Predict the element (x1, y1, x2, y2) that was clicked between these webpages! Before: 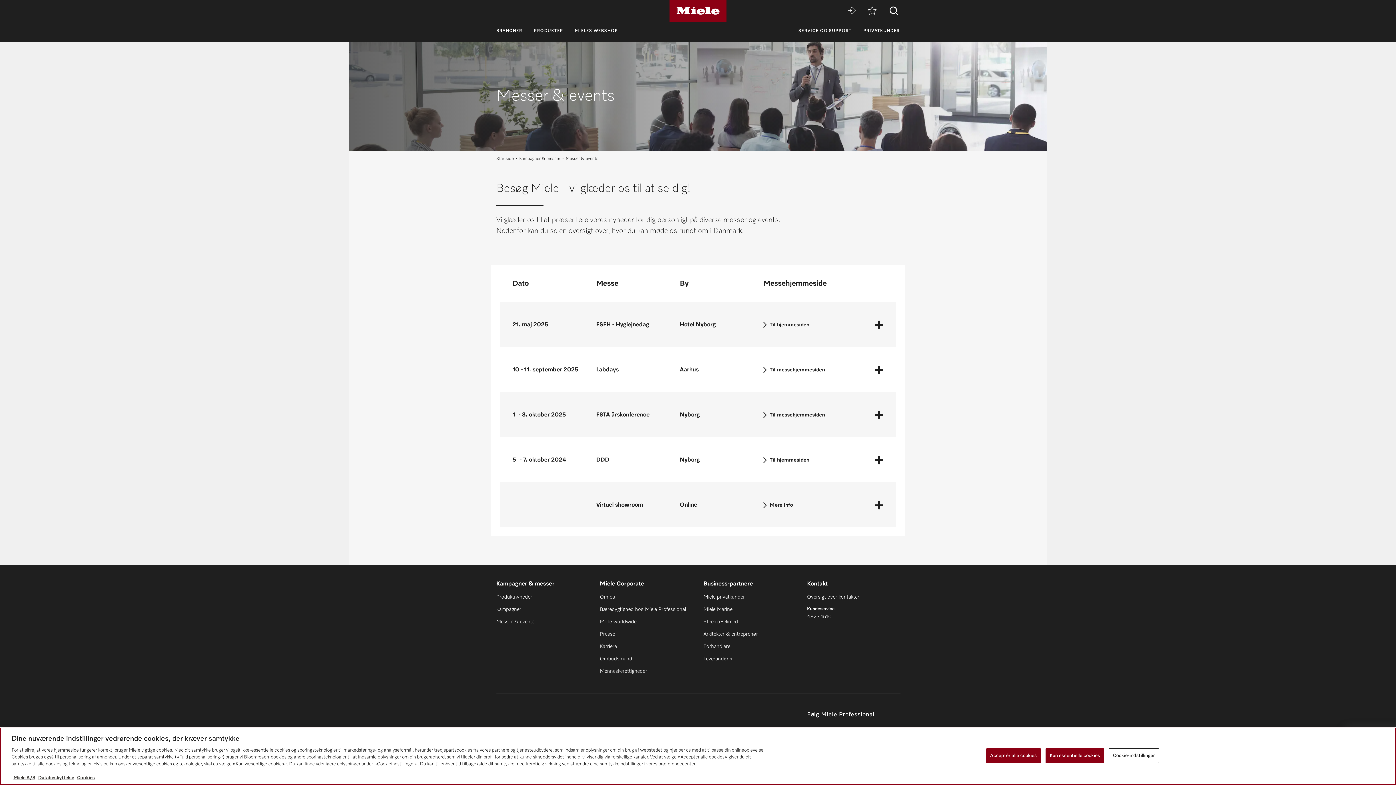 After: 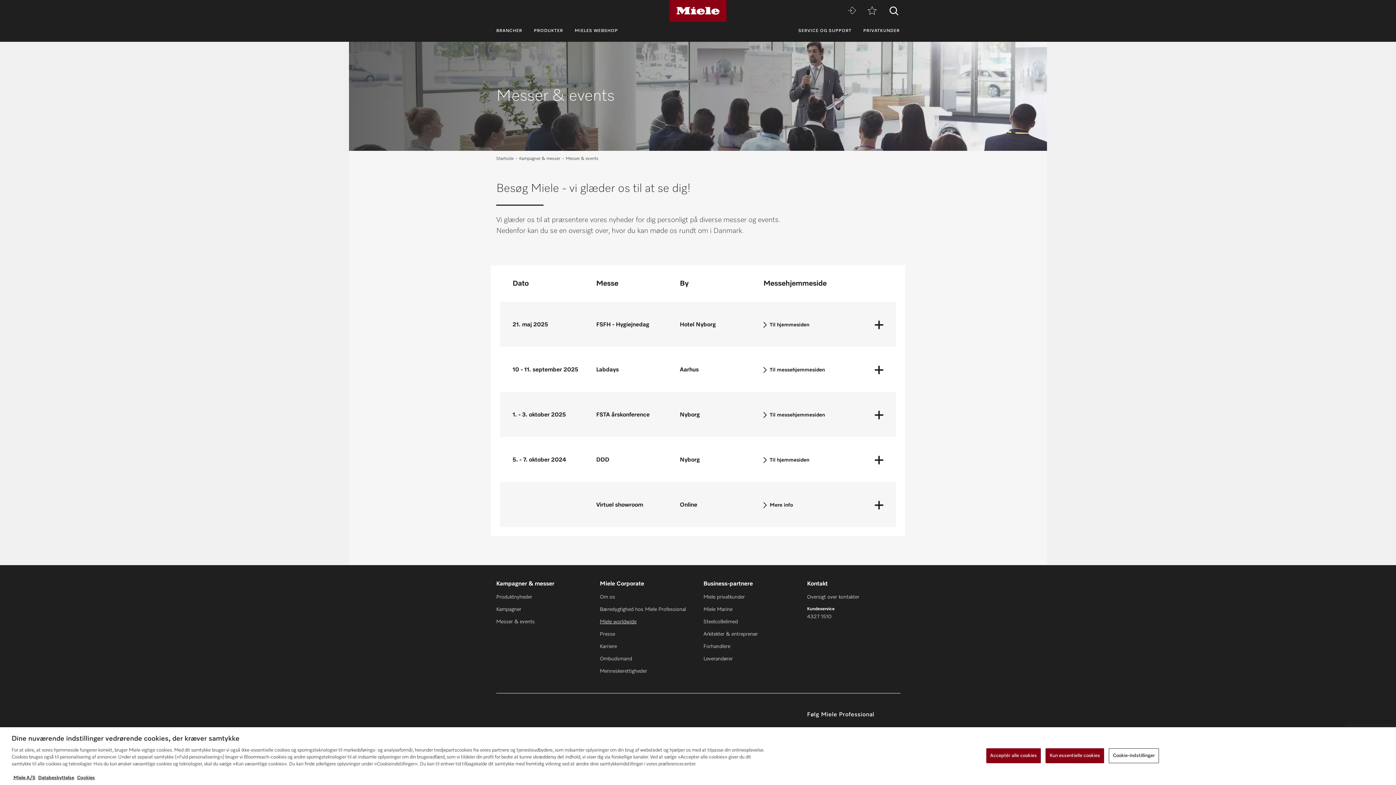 Action: bbox: (600, 619, 636, 624) label: Miele worldwide